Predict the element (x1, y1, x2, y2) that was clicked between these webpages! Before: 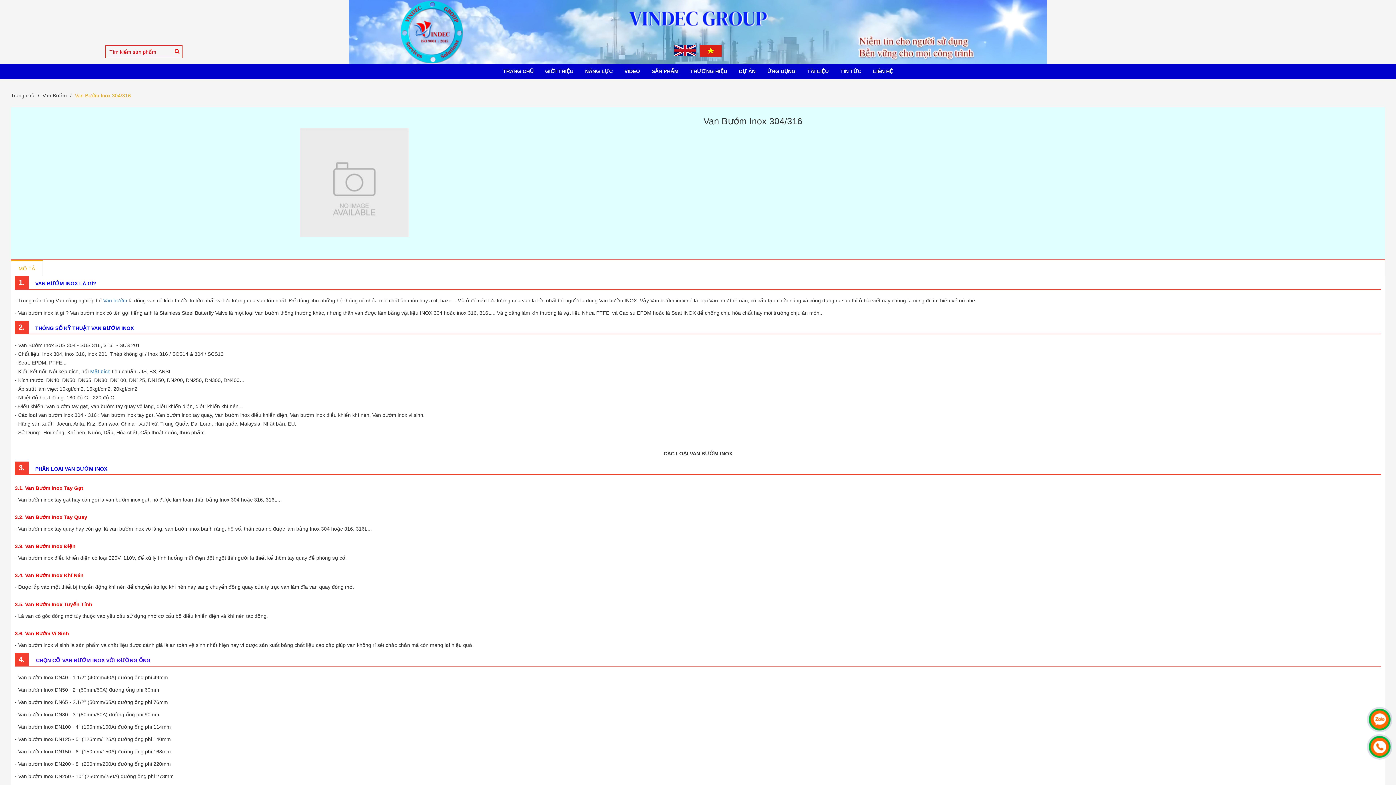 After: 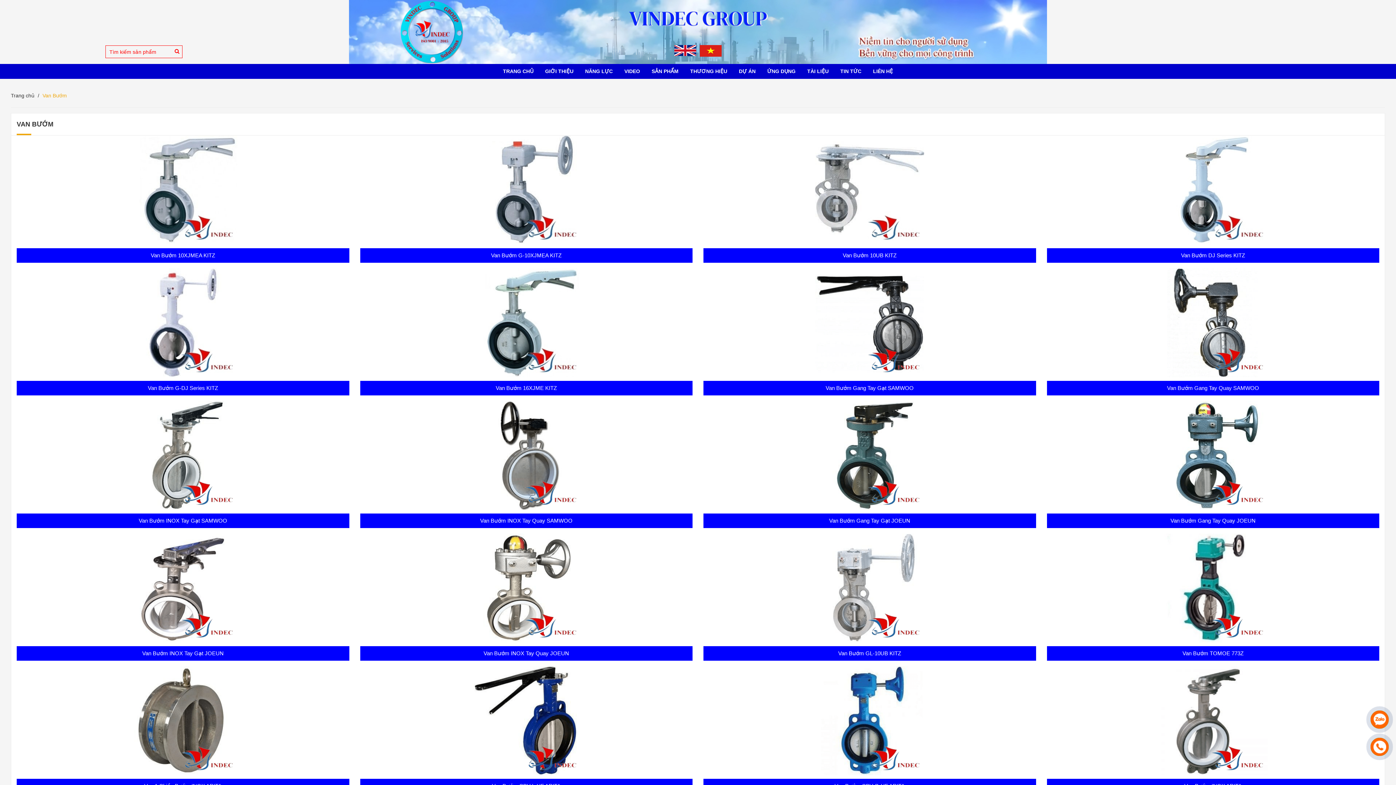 Action: label: Van Bướm bbox: (42, 92, 66, 98)